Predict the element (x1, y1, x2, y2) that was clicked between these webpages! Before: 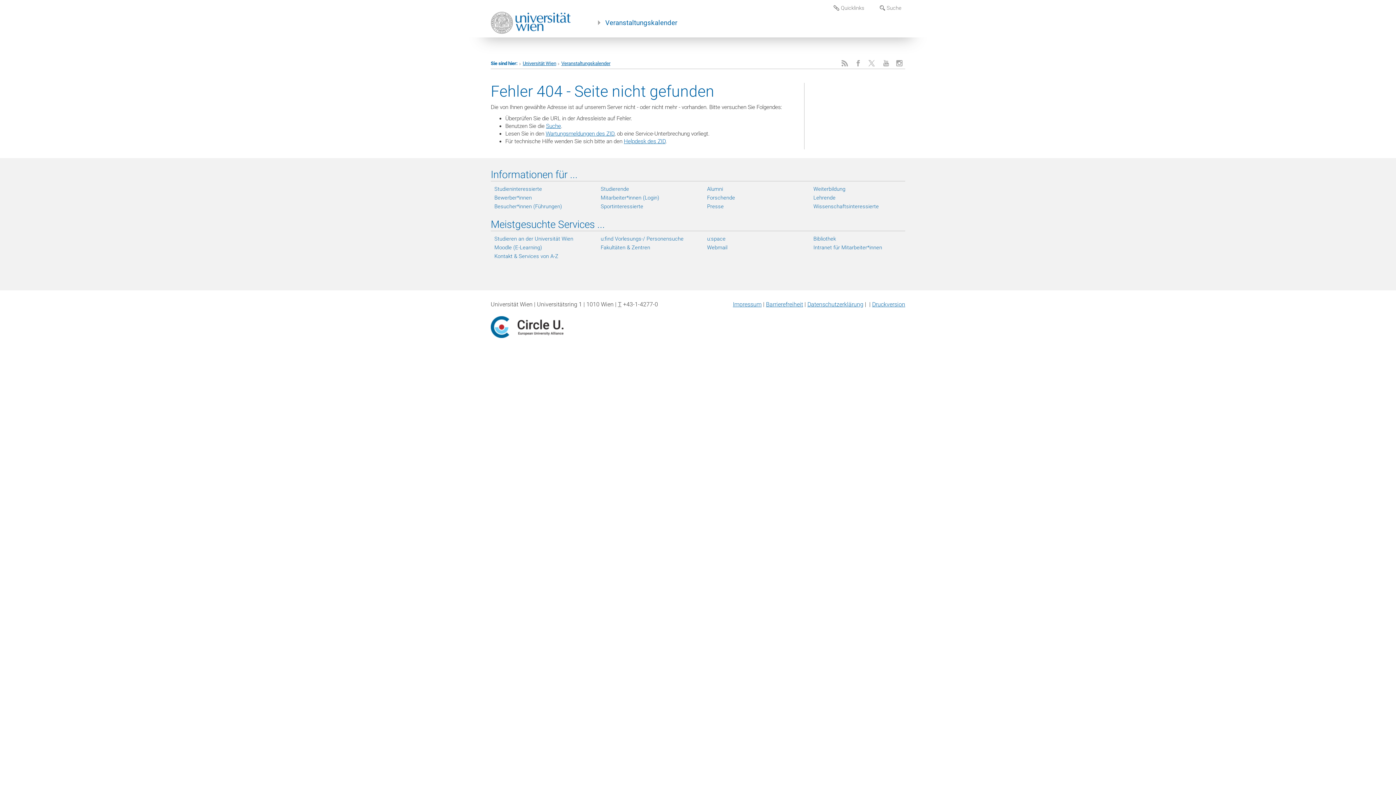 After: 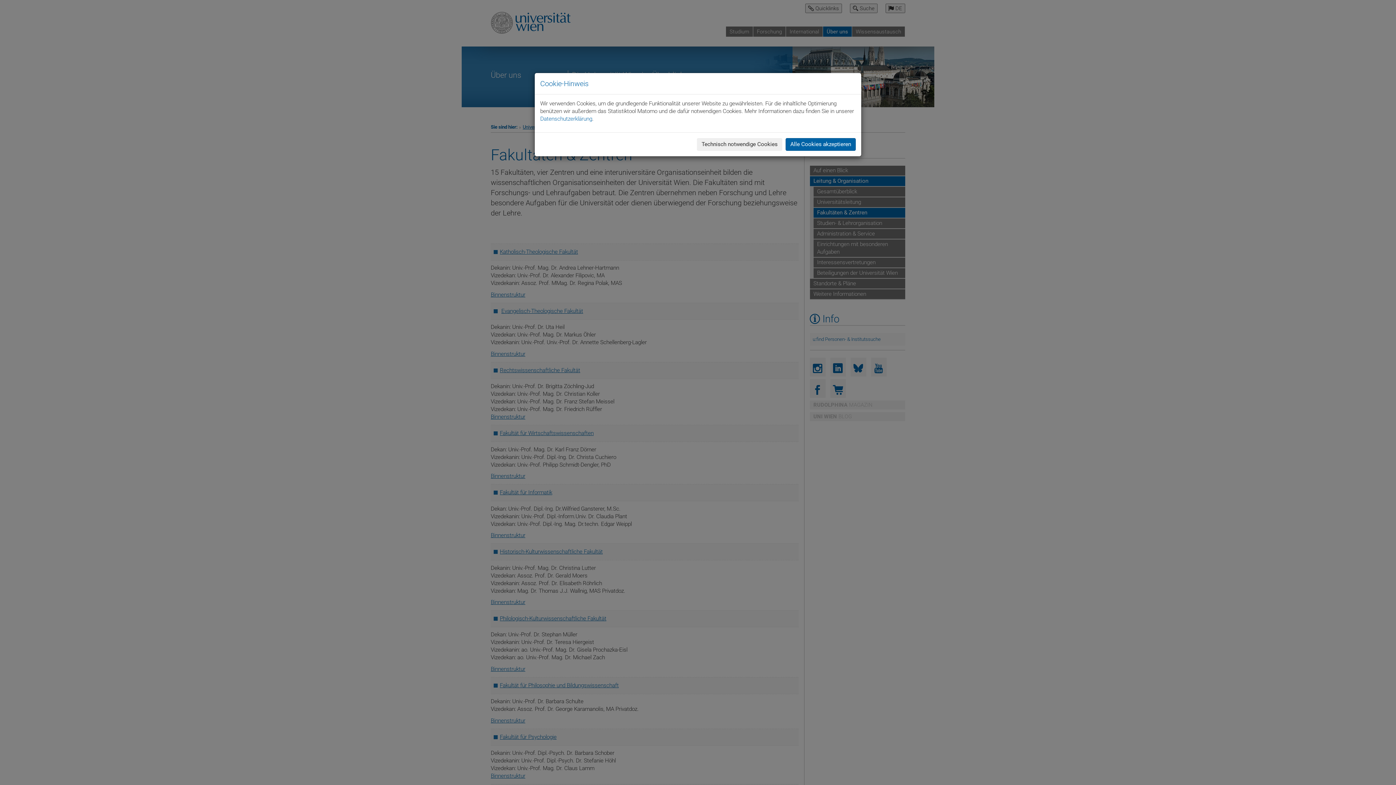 Action: label: Fakultäten & Zentren bbox: (600, 243, 692, 251)